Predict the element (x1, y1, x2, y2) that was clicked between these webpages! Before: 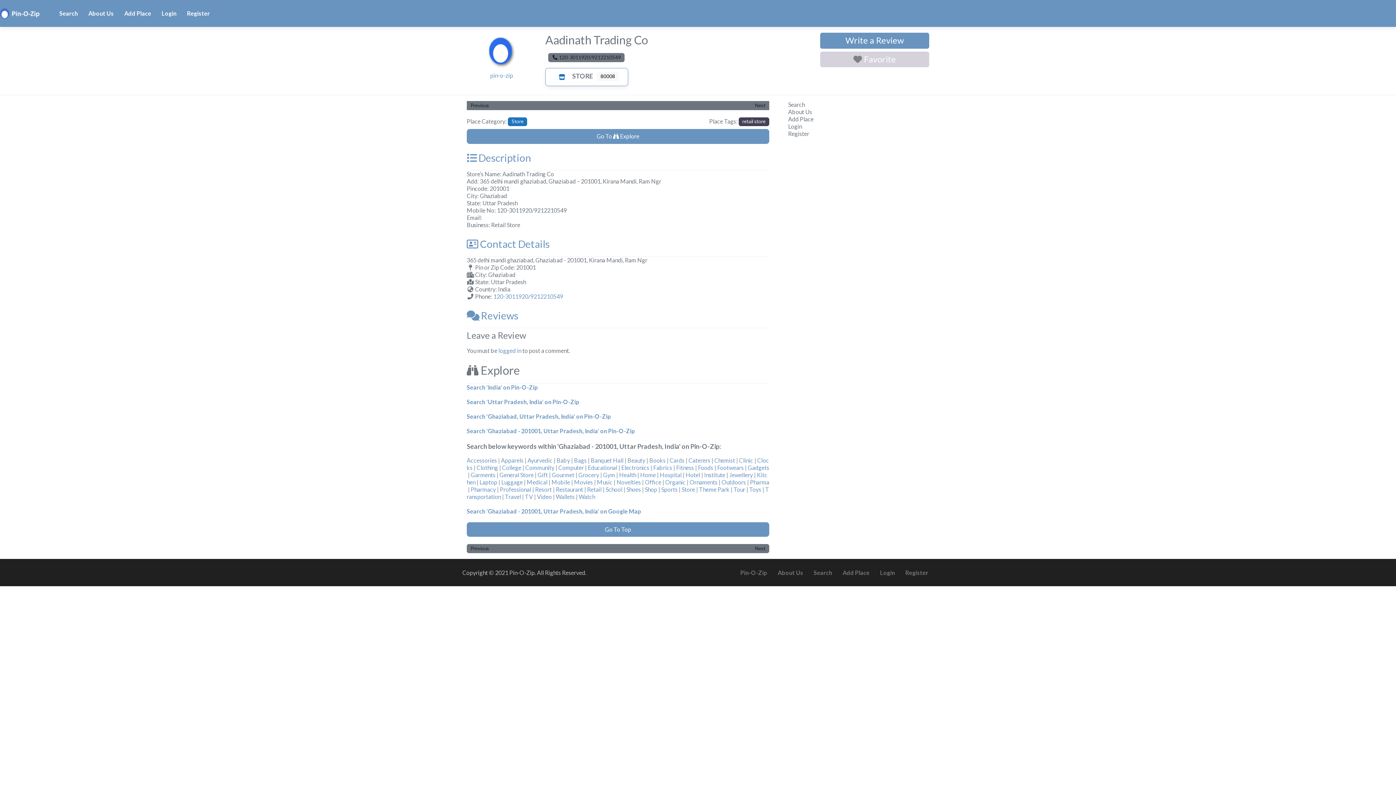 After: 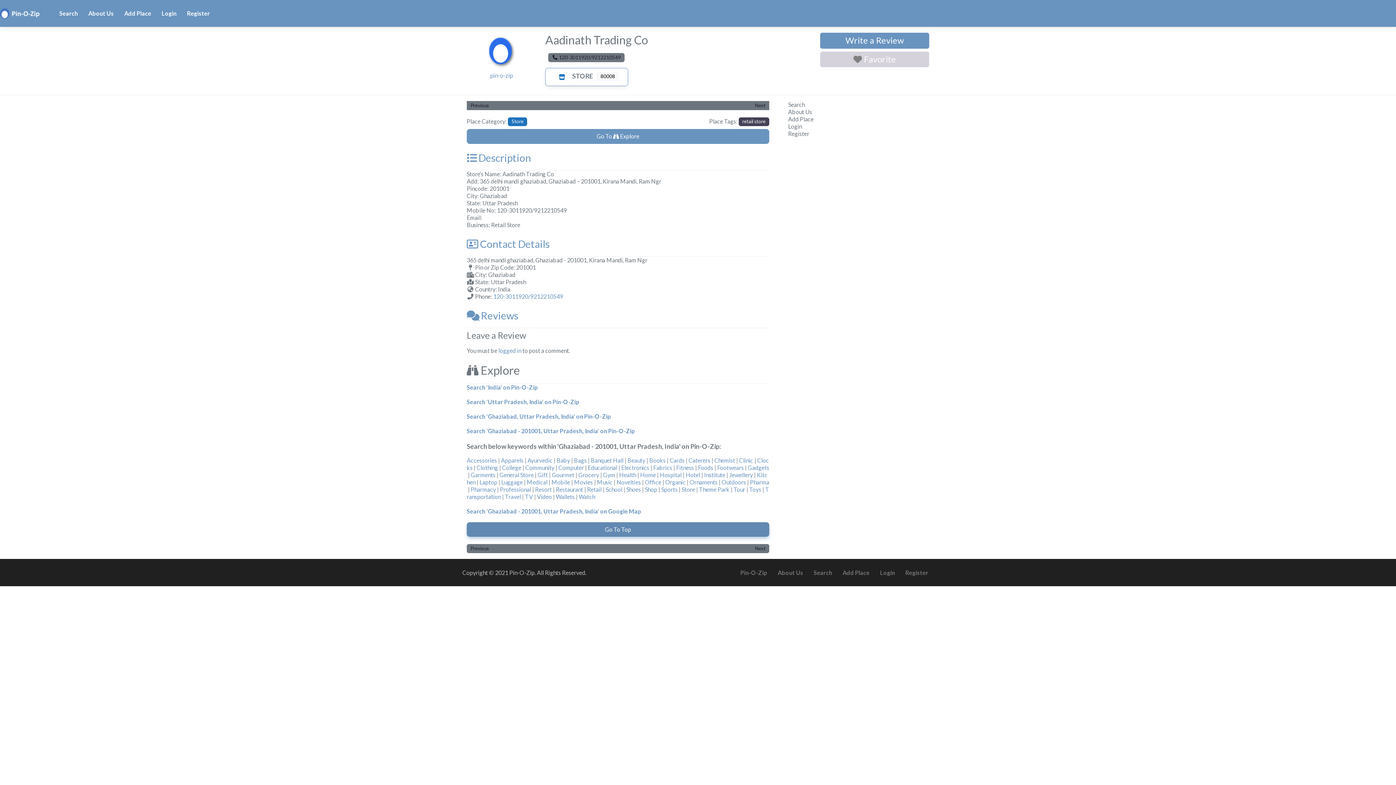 Action: label: Go To Top bbox: (466, 522, 769, 537)